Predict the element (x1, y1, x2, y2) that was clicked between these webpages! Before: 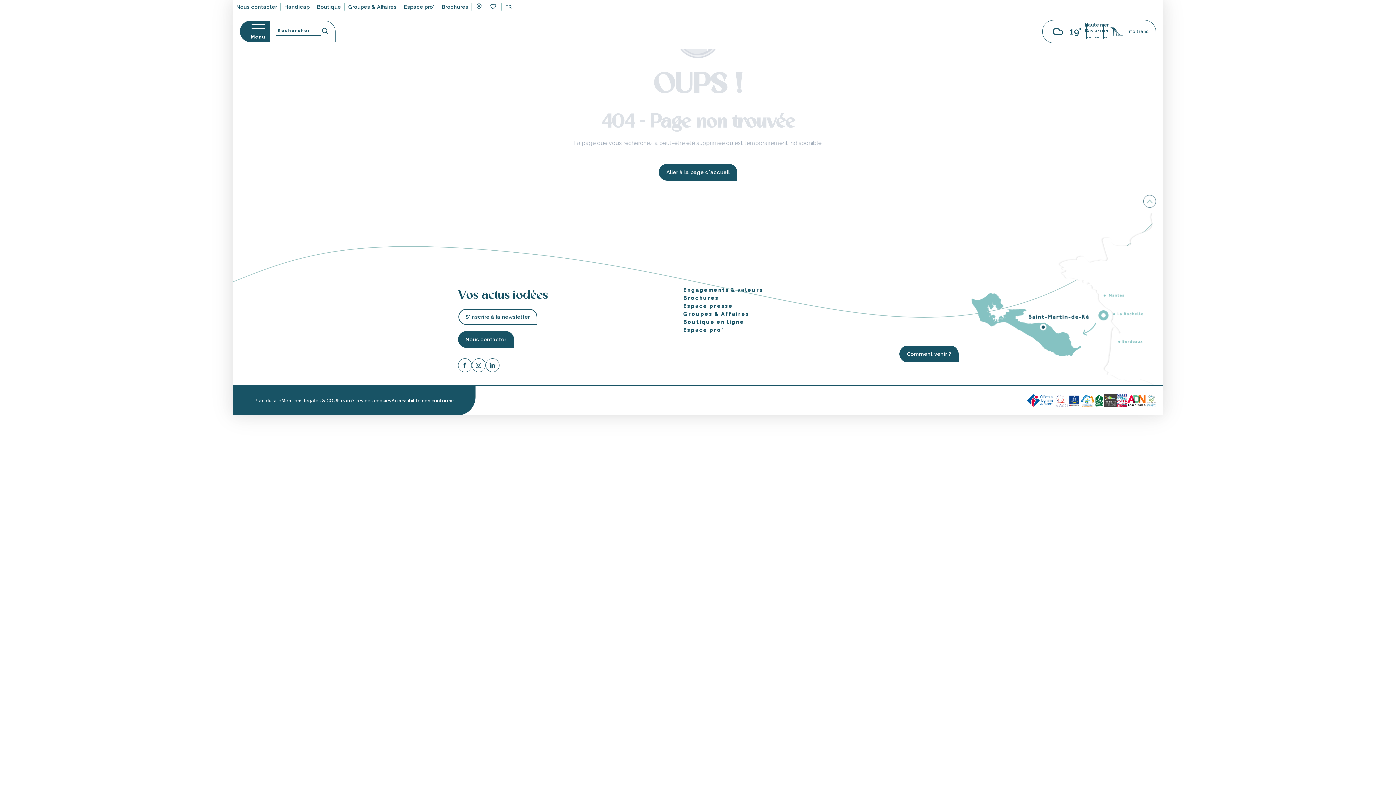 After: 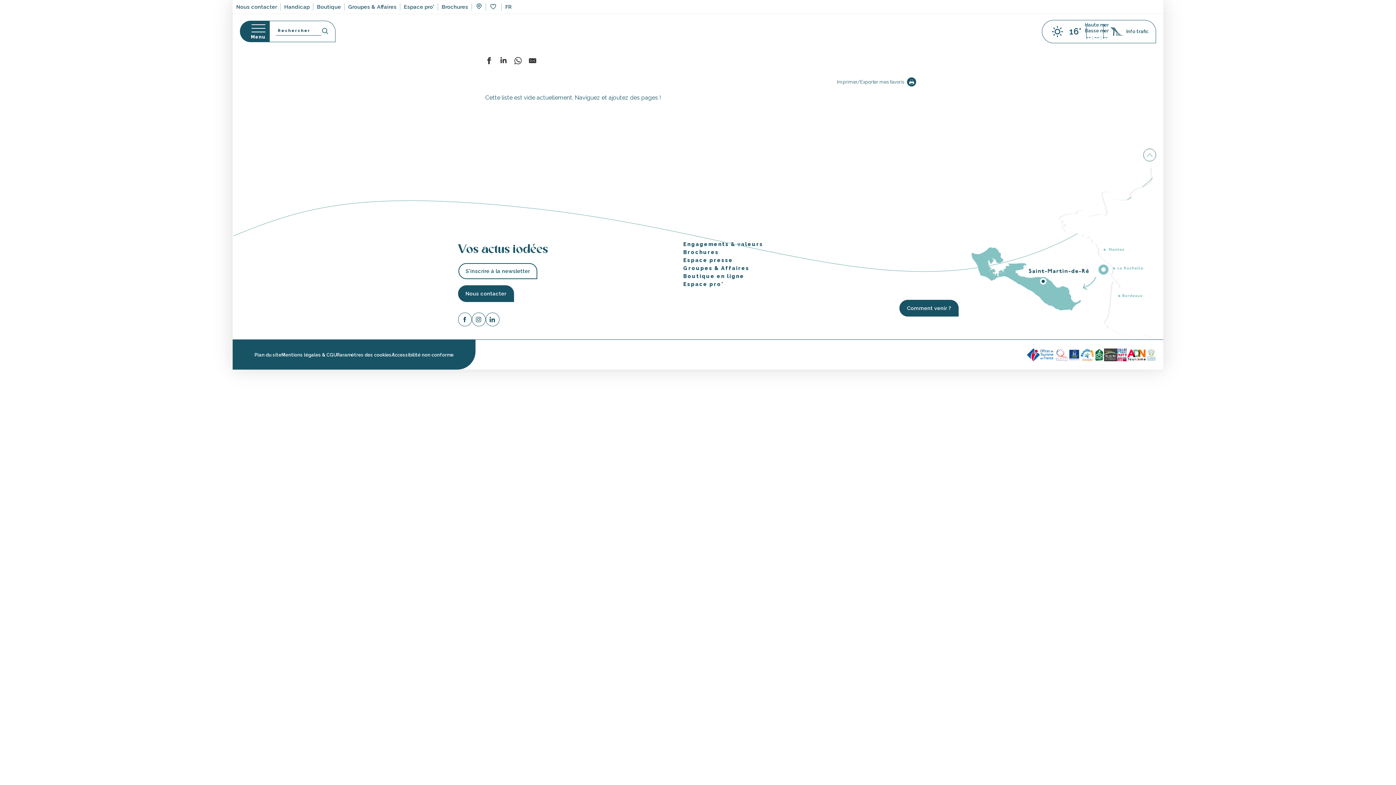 Action: label: Voir les favoris bbox: (489, 2, 498, 11)